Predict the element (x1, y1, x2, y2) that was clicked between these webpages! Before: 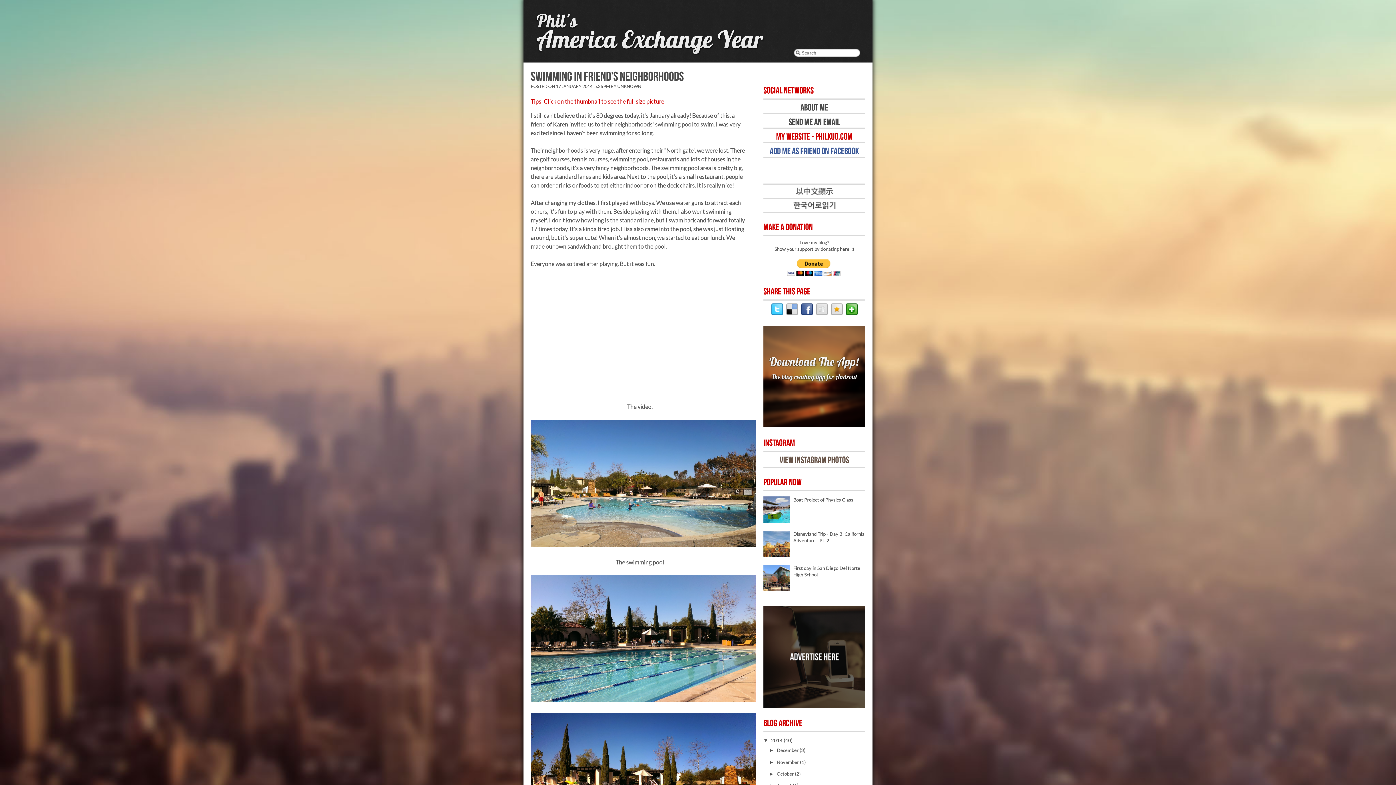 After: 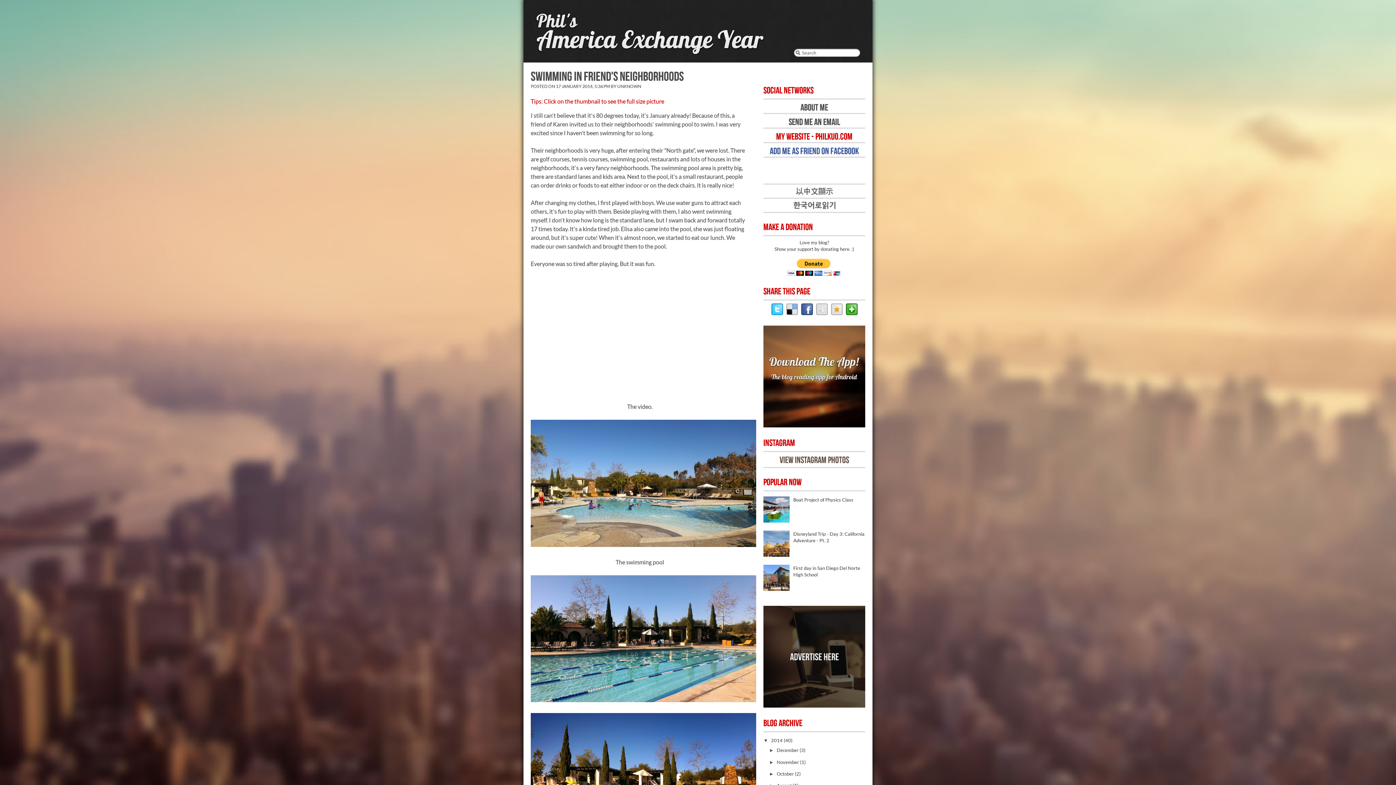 Action: bbox: (763, 703, 865, 709)